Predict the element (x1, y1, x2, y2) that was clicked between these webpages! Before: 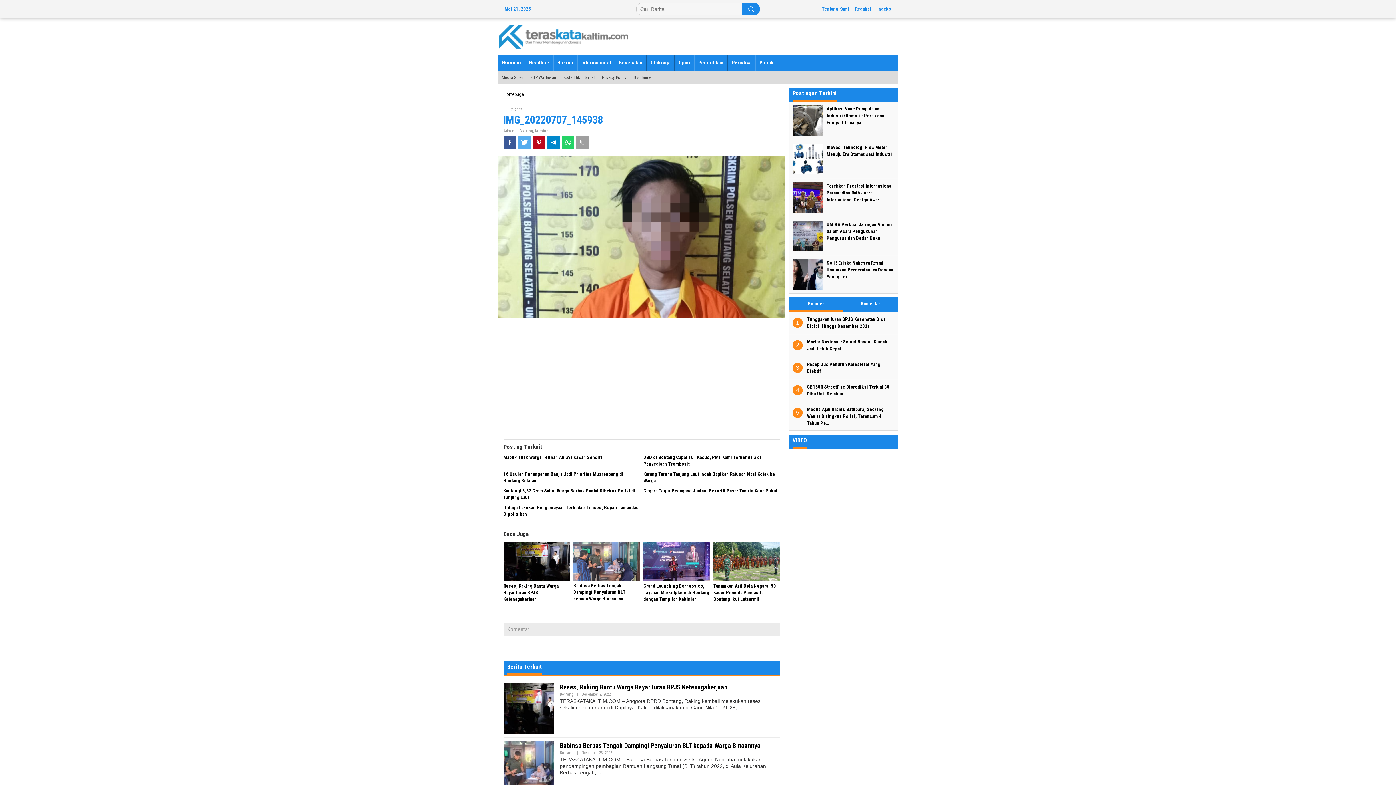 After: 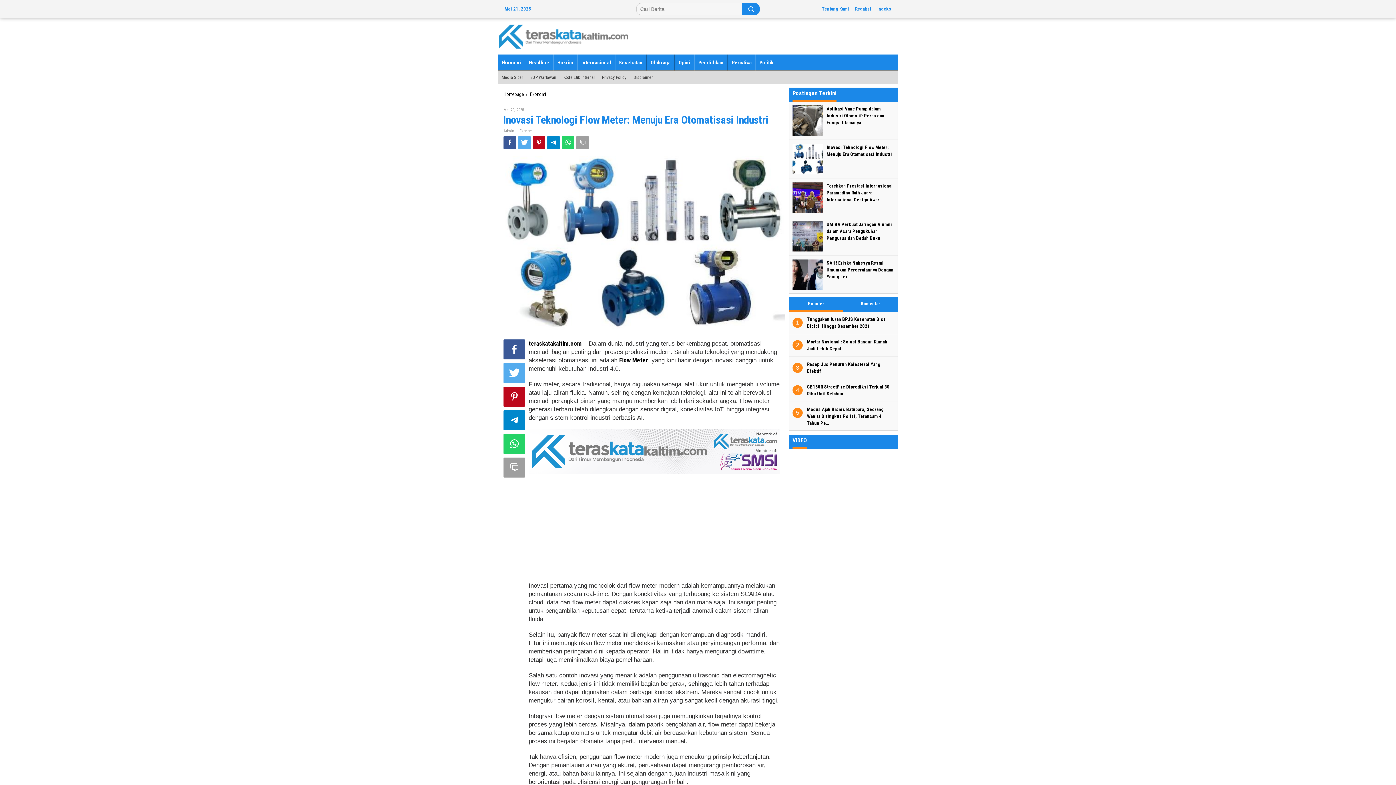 Action: bbox: (792, 155, 823, 161)